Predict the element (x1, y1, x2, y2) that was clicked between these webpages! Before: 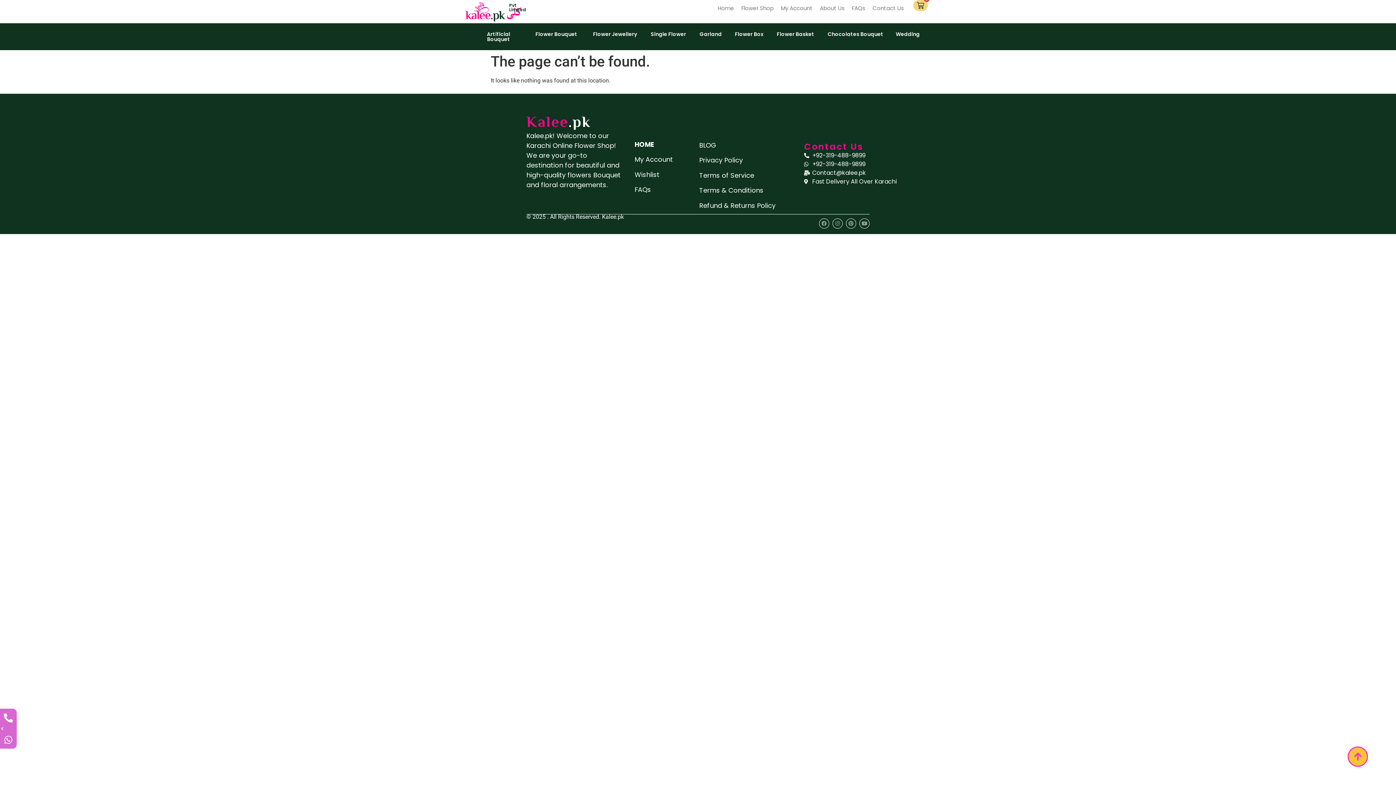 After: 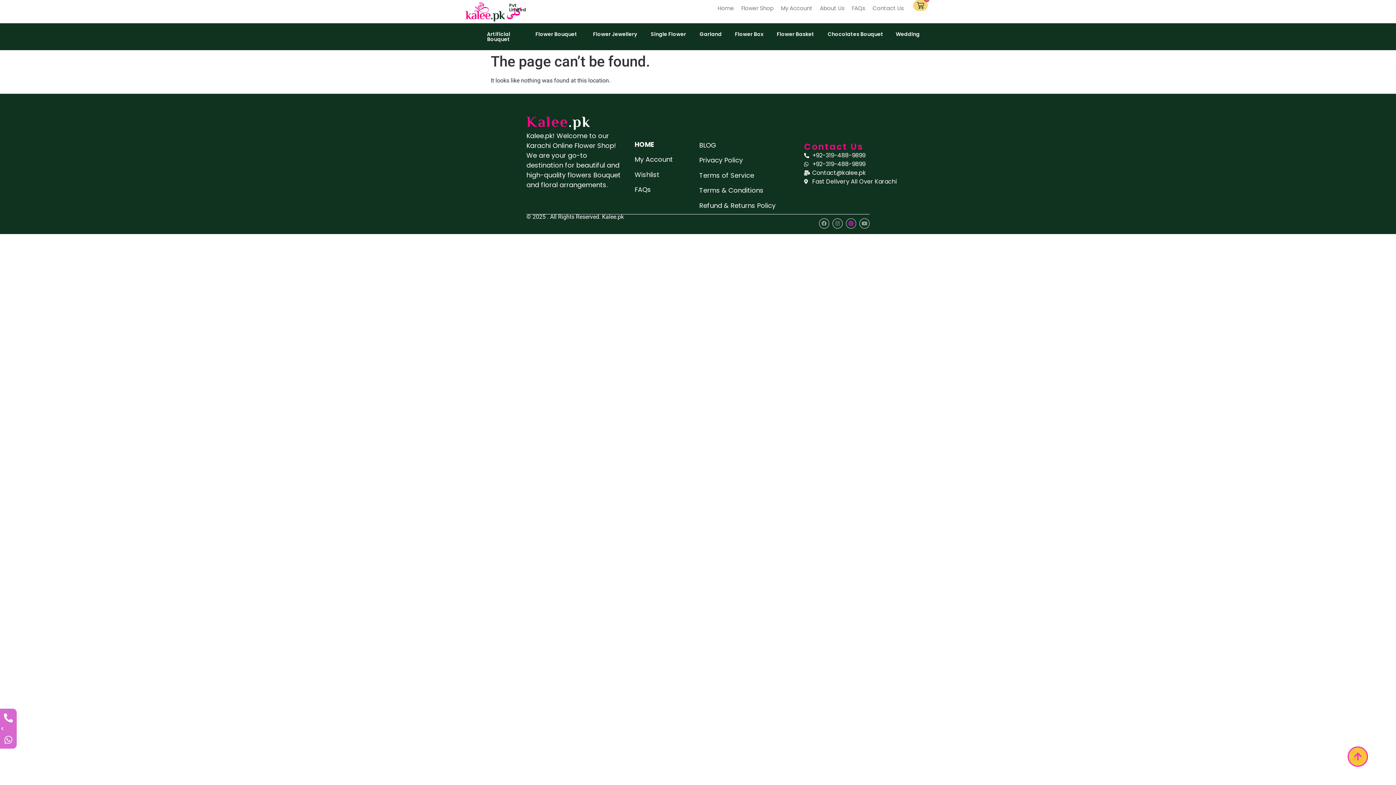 Action: bbox: (846, 218, 856, 228) label: Pinterest